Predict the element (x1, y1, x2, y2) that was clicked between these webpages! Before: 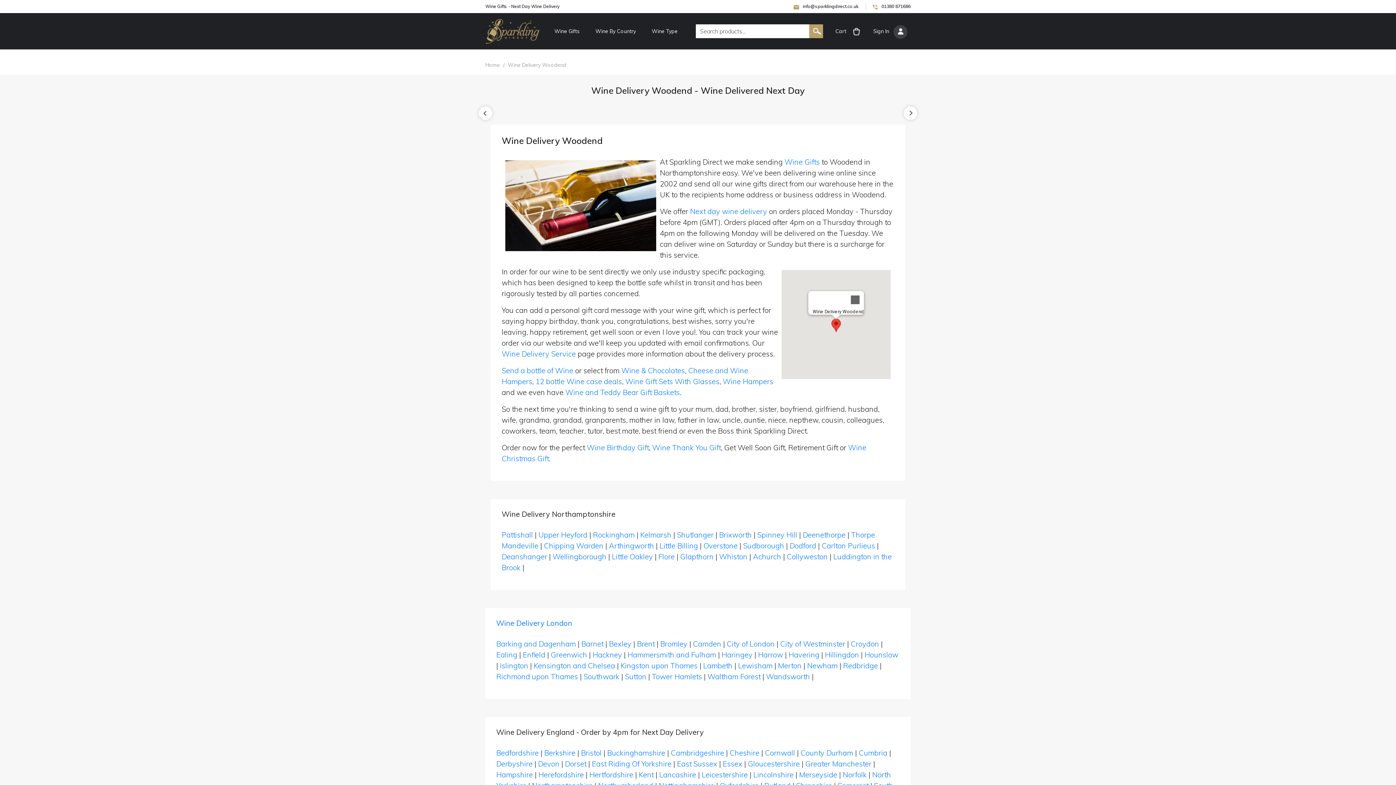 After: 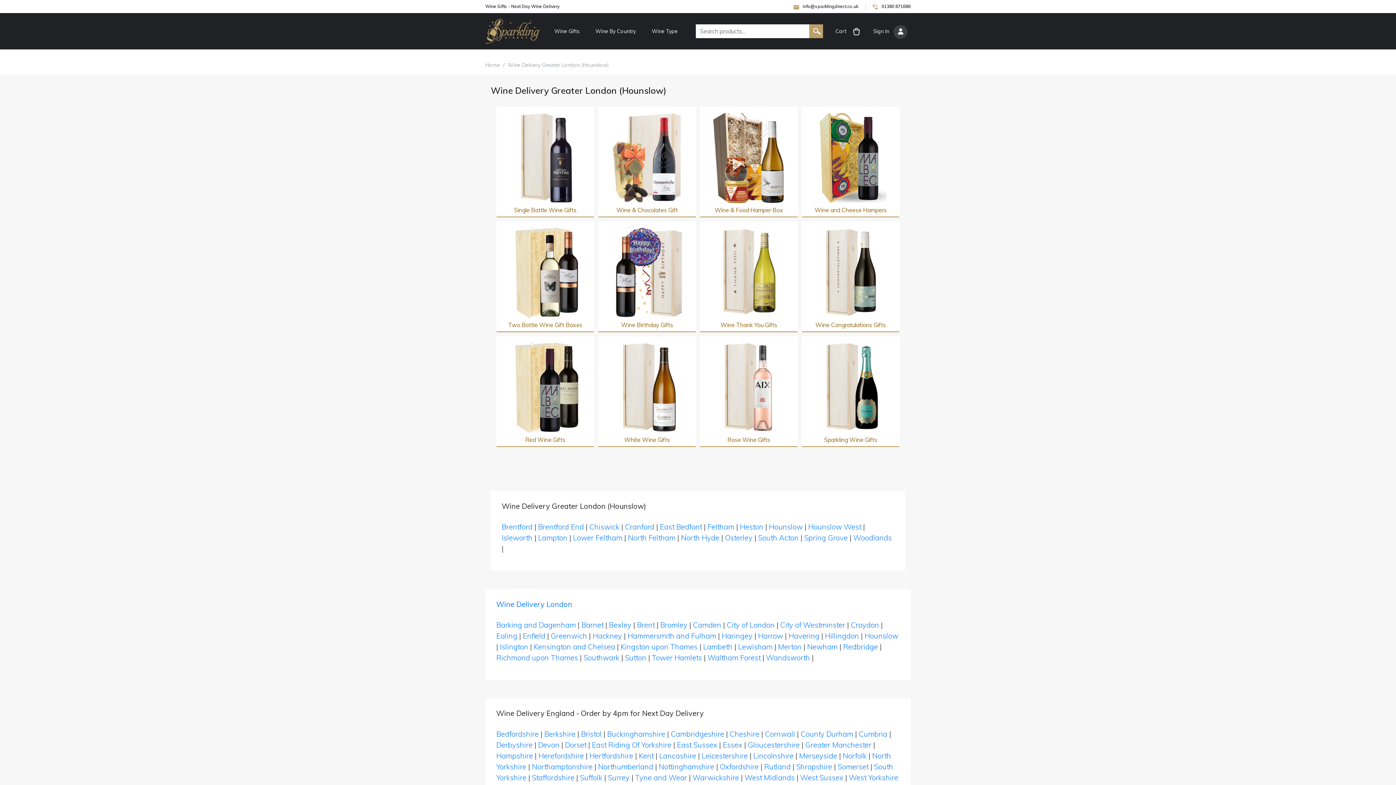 Action: bbox: (864, 650, 898, 659) label: Hounslow